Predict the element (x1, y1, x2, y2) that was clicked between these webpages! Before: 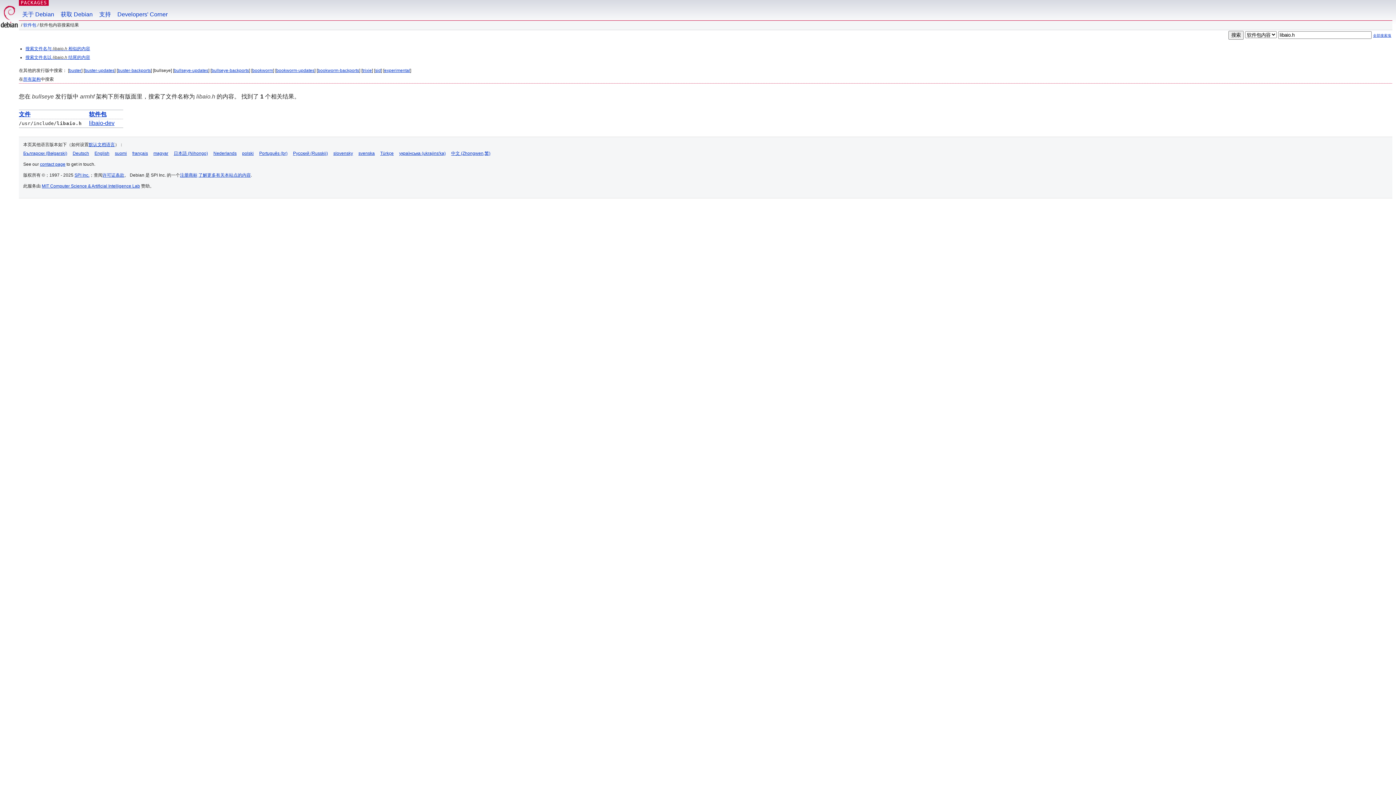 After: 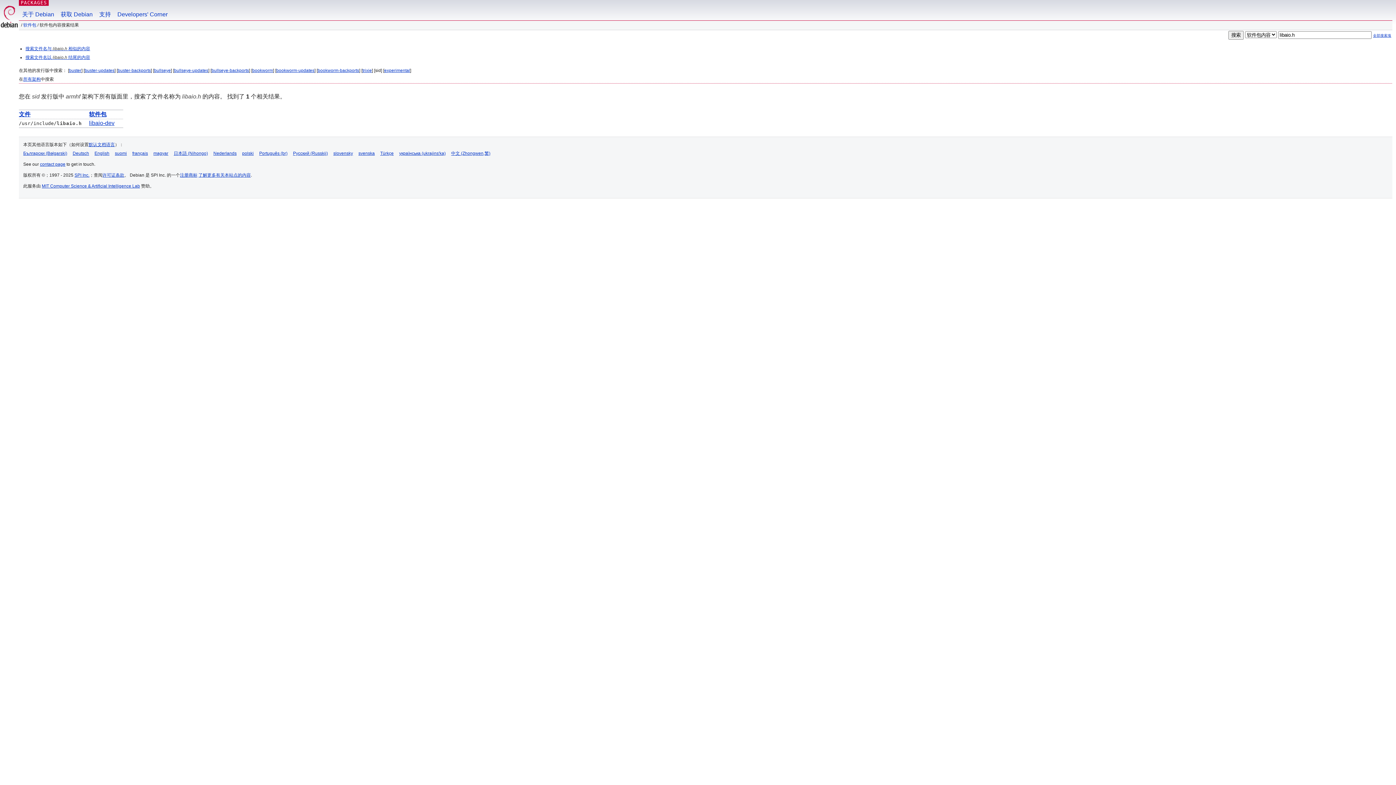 Action: label: sid bbox: (375, 68, 381, 73)